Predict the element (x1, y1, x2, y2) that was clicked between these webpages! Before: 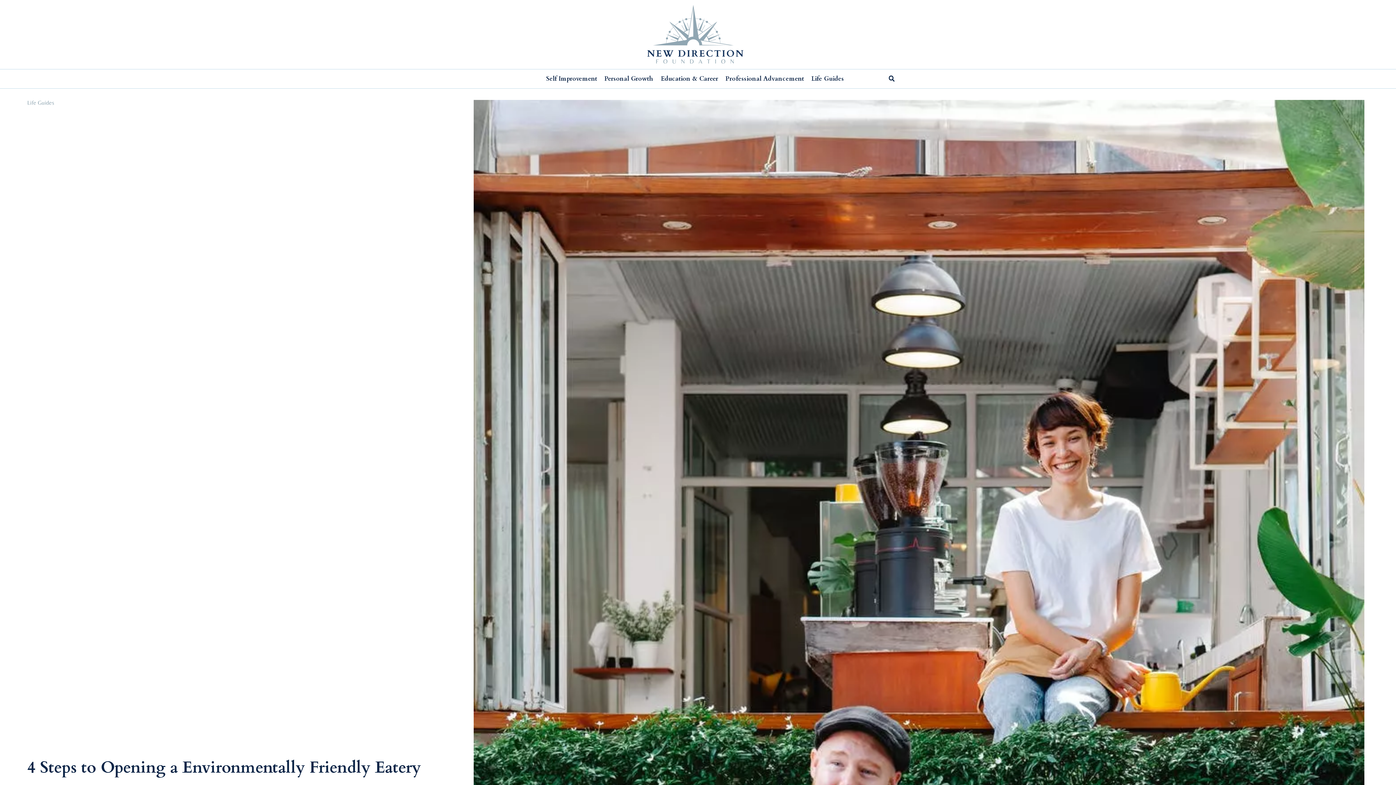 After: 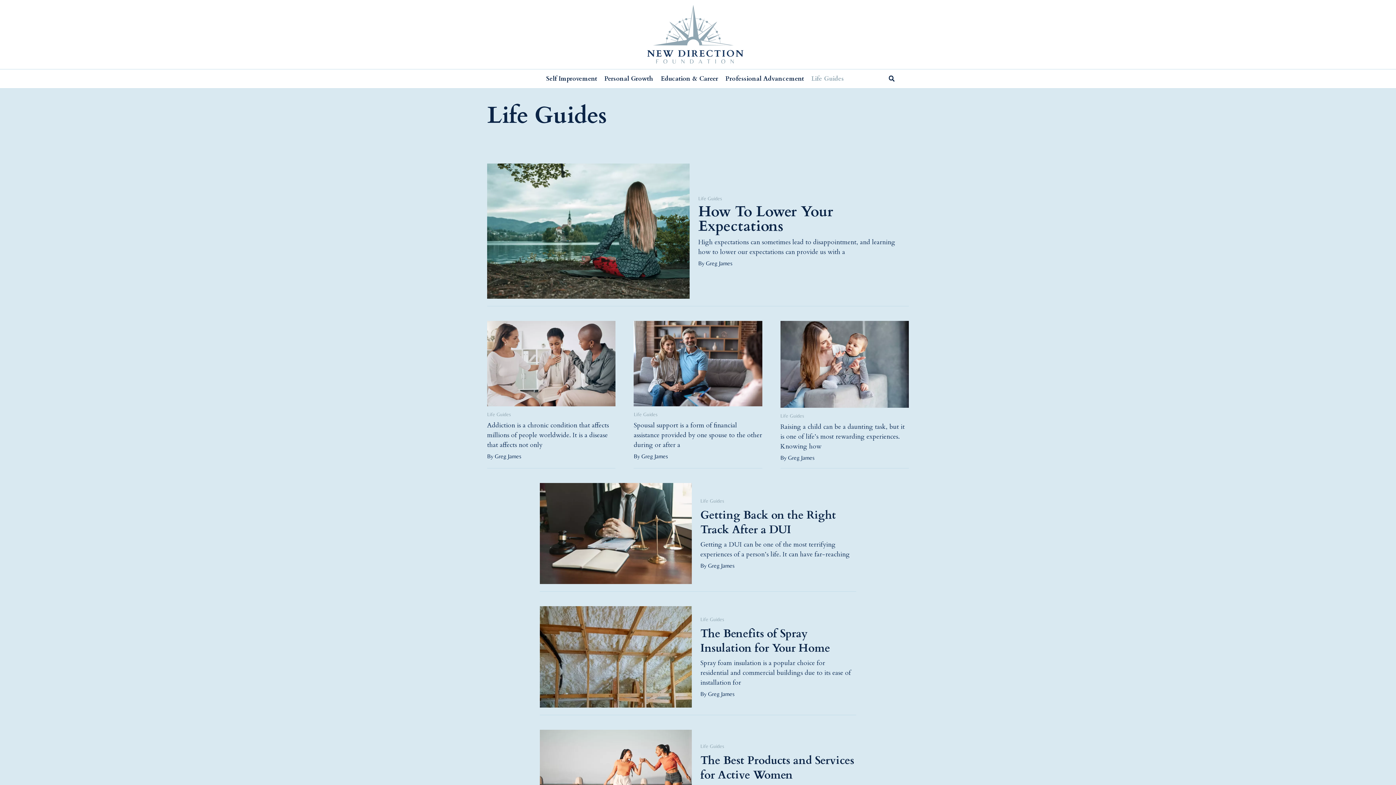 Action: label: Life Guides bbox: (807, 73, 847, 84)